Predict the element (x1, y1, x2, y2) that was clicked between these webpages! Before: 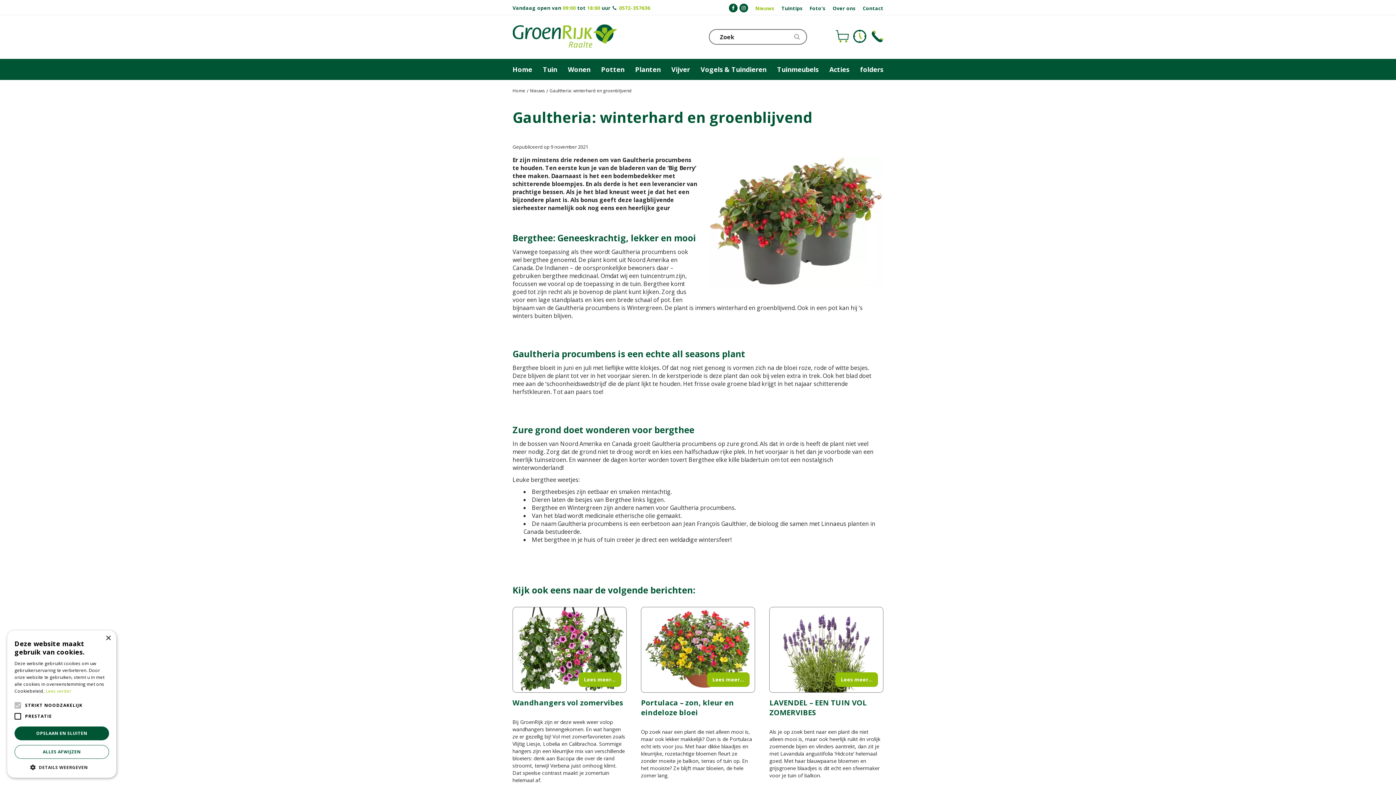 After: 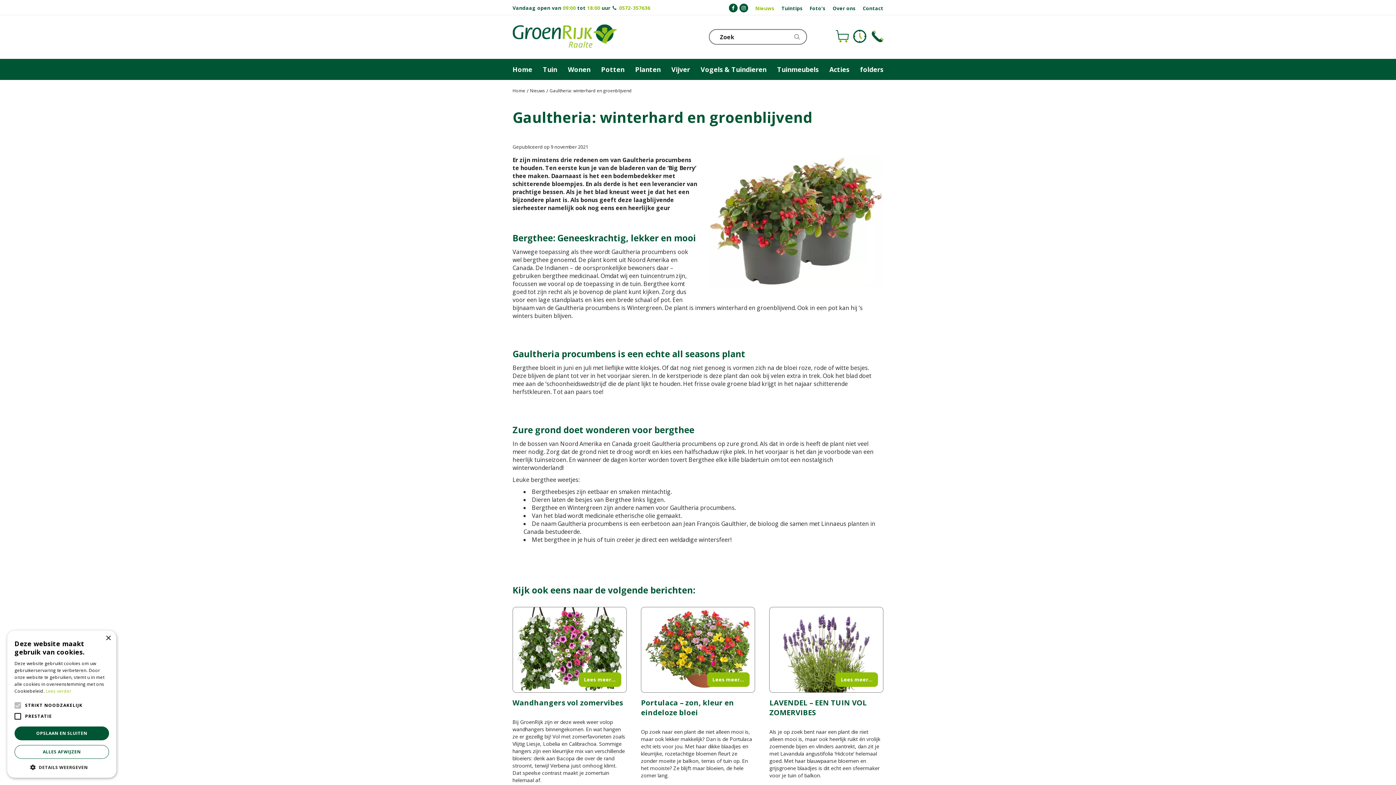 Action: bbox: (549, 88, 632, 93) label: Gaultheria: winterhard en groenblijvend